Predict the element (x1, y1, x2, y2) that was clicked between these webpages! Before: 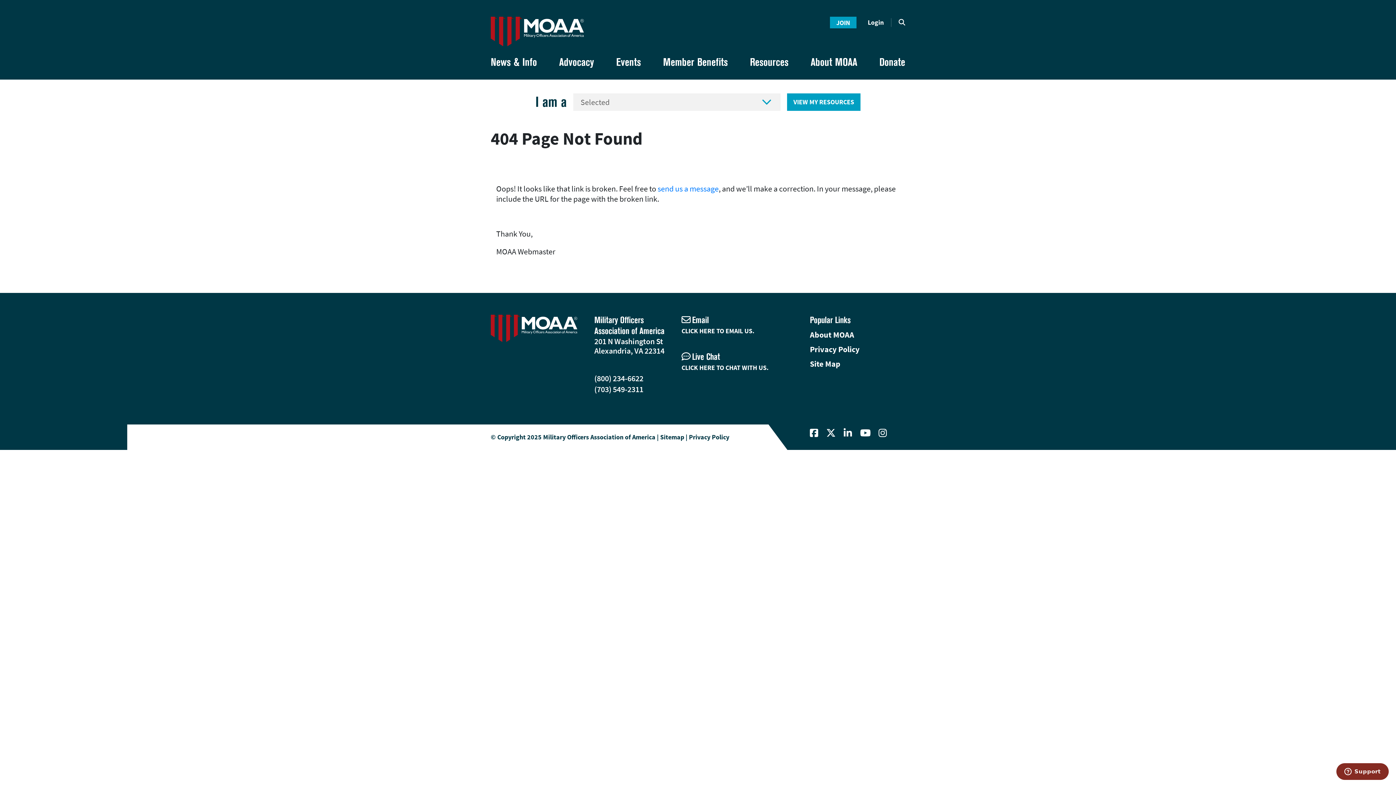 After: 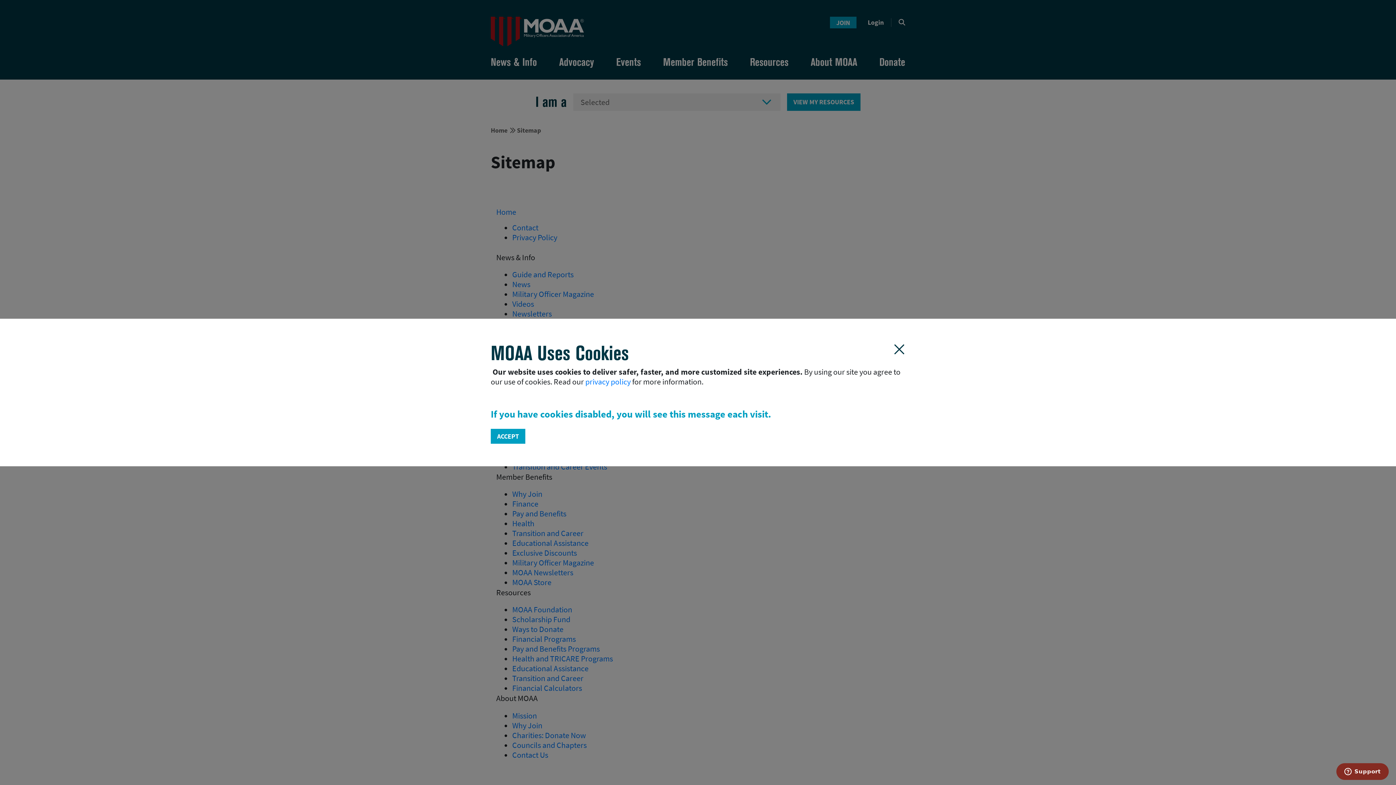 Action: label: Sitemap bbox: (660, 432, 684, 441)